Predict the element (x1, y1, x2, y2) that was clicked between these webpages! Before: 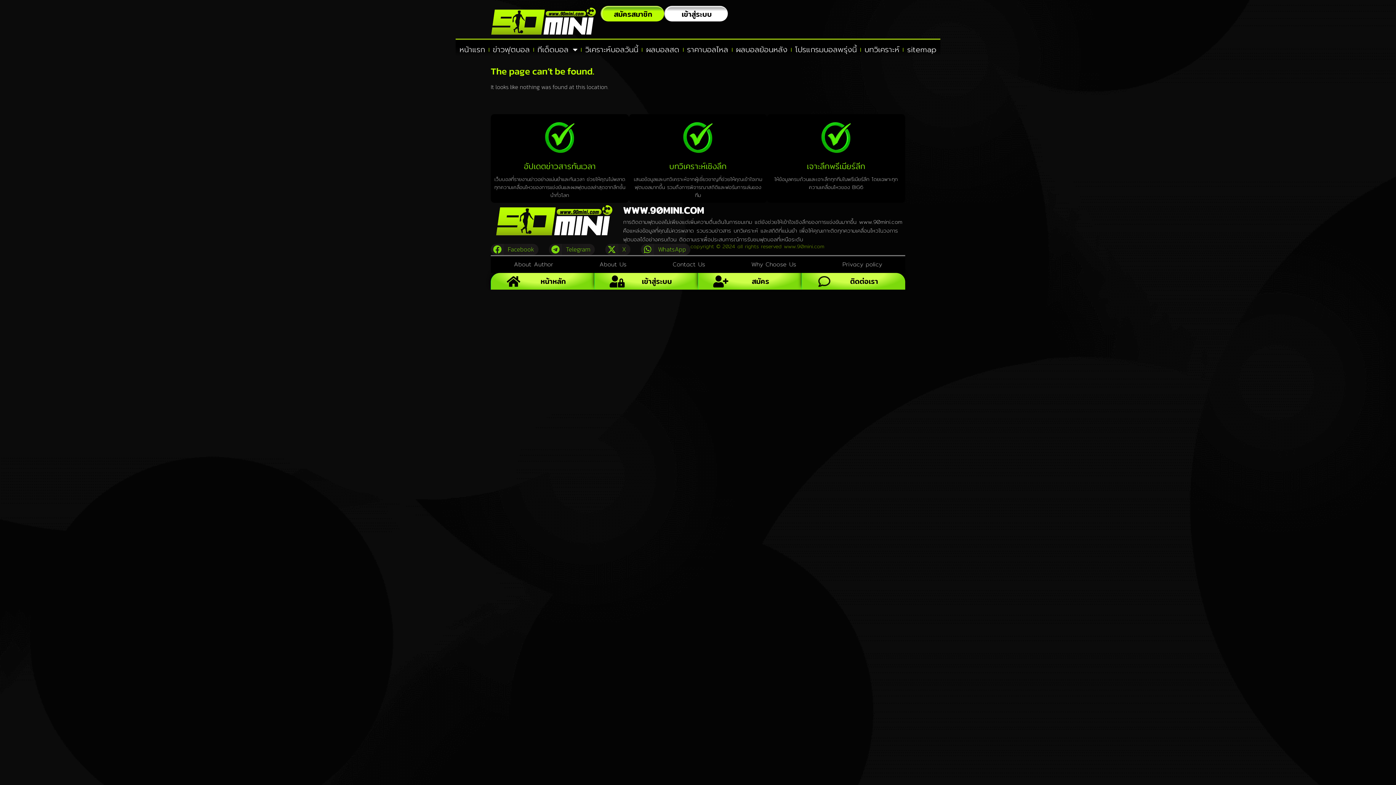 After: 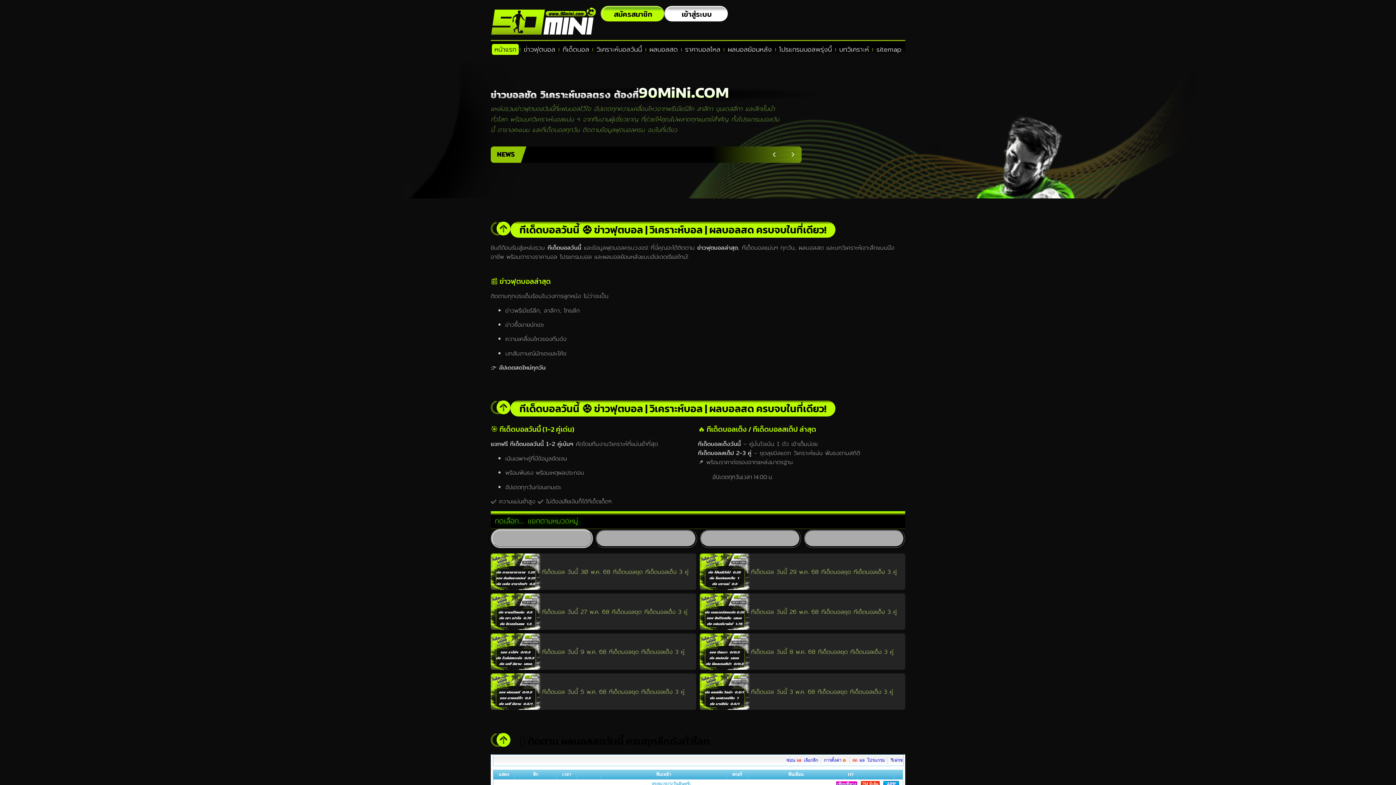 Action: bbox: (507, 275, 519, 287) label: หน้าหลัก